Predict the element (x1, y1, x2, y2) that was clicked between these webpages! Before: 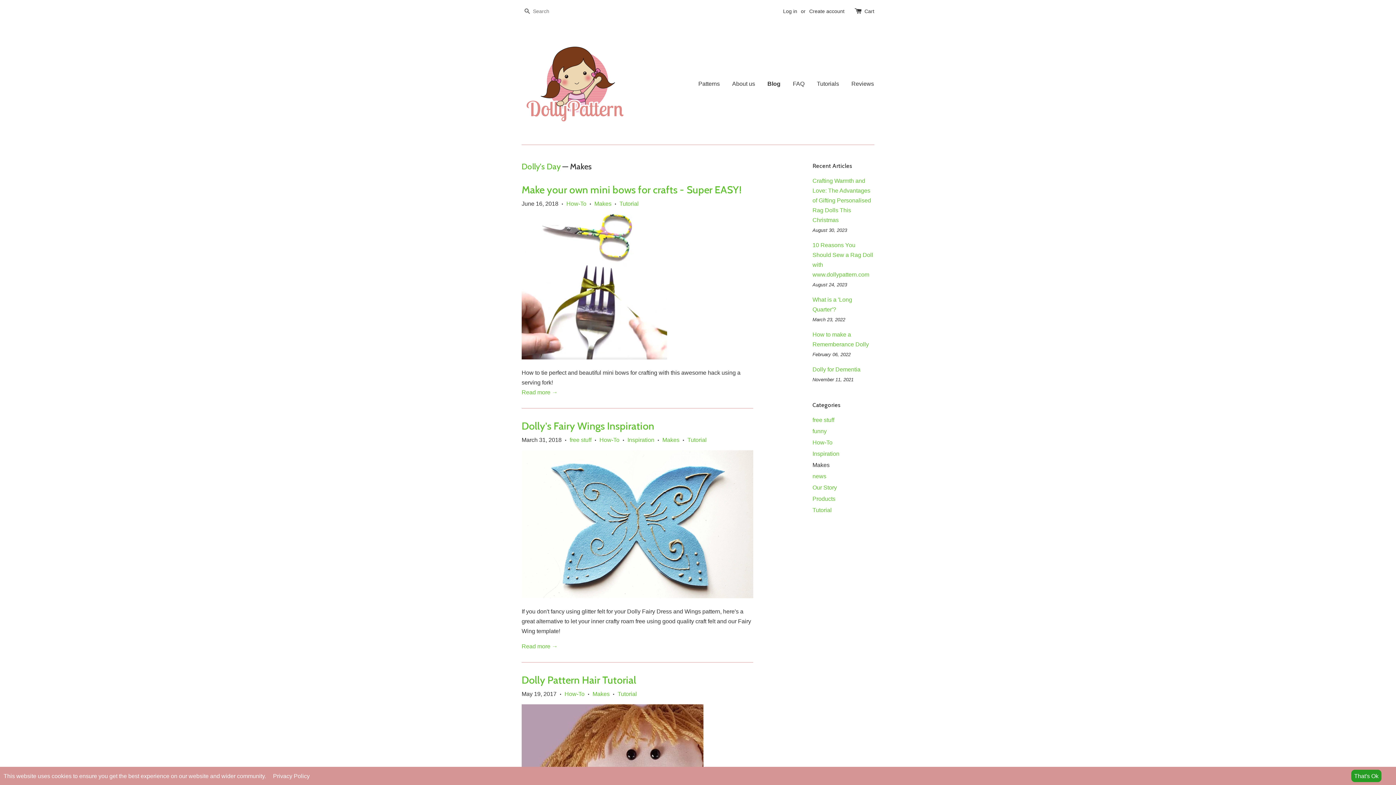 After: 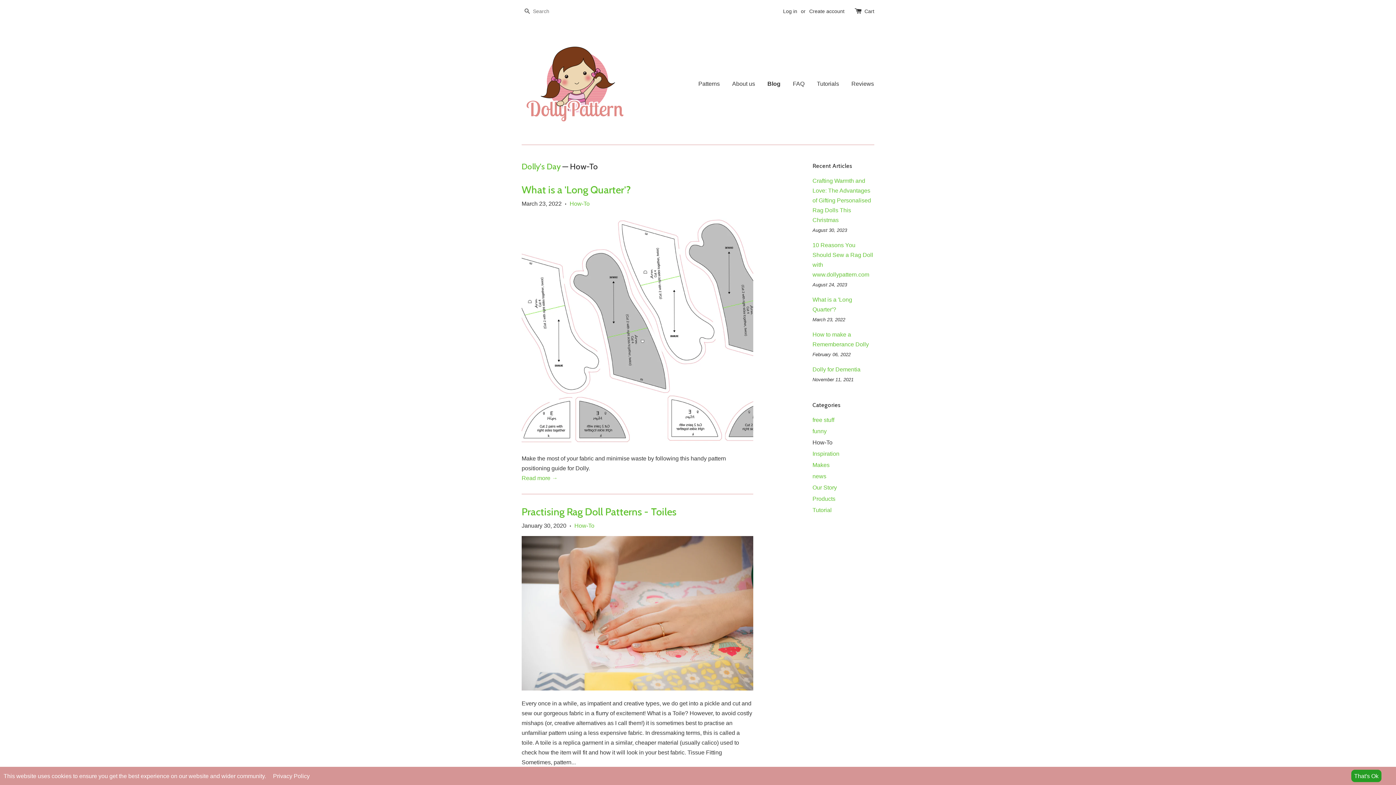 Action: bbox: (564, 691, 584, 697) label: How-To